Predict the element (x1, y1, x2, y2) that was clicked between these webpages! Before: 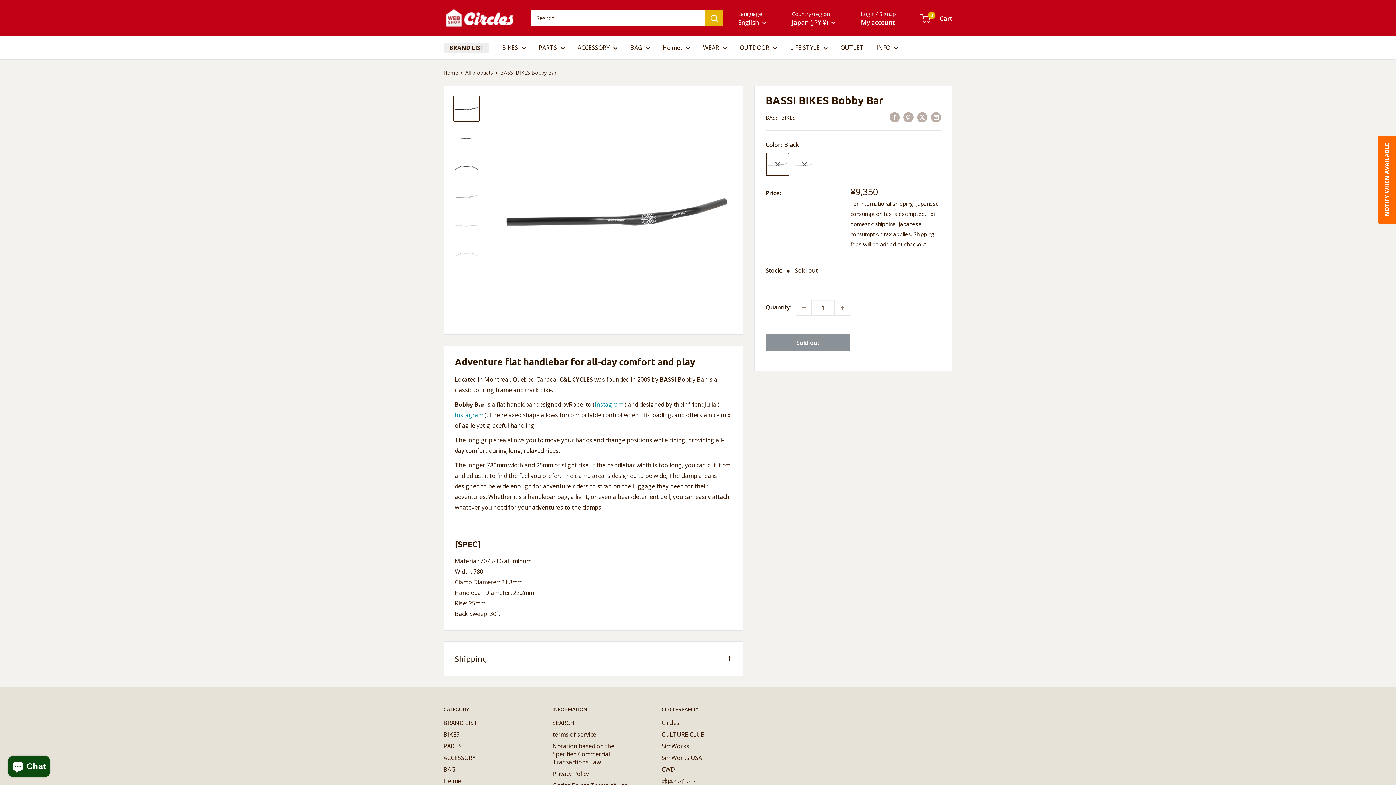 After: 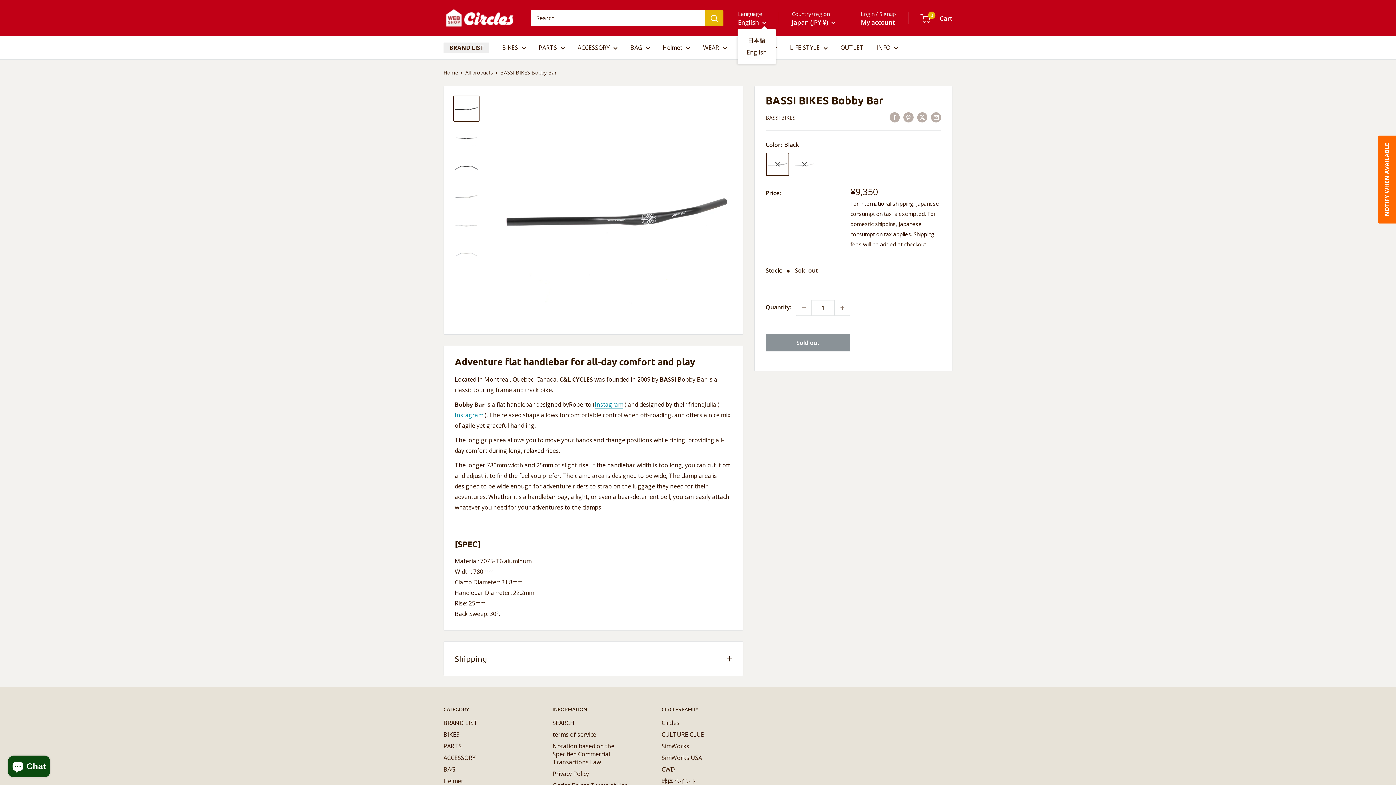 Action: bbox: (738, 16, 766, 27) label: English 